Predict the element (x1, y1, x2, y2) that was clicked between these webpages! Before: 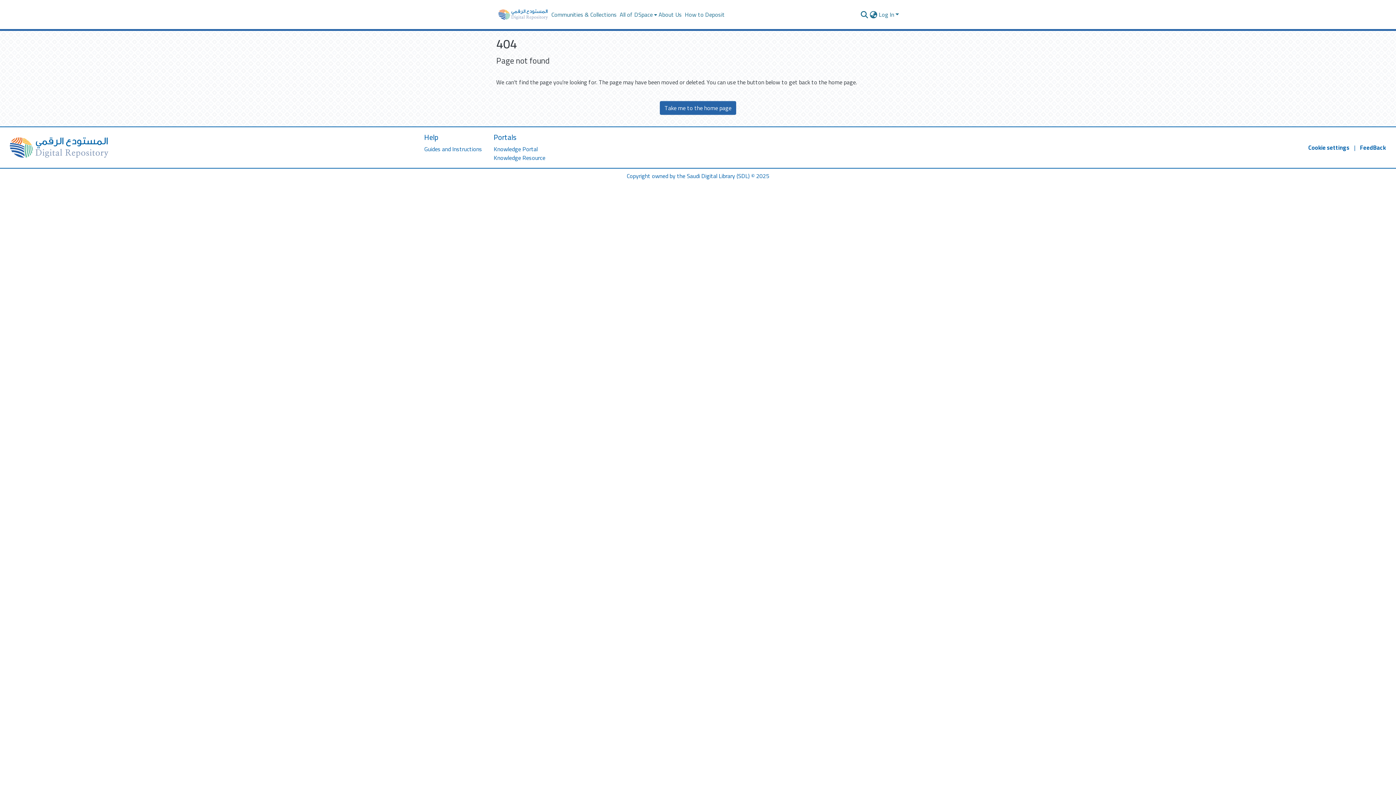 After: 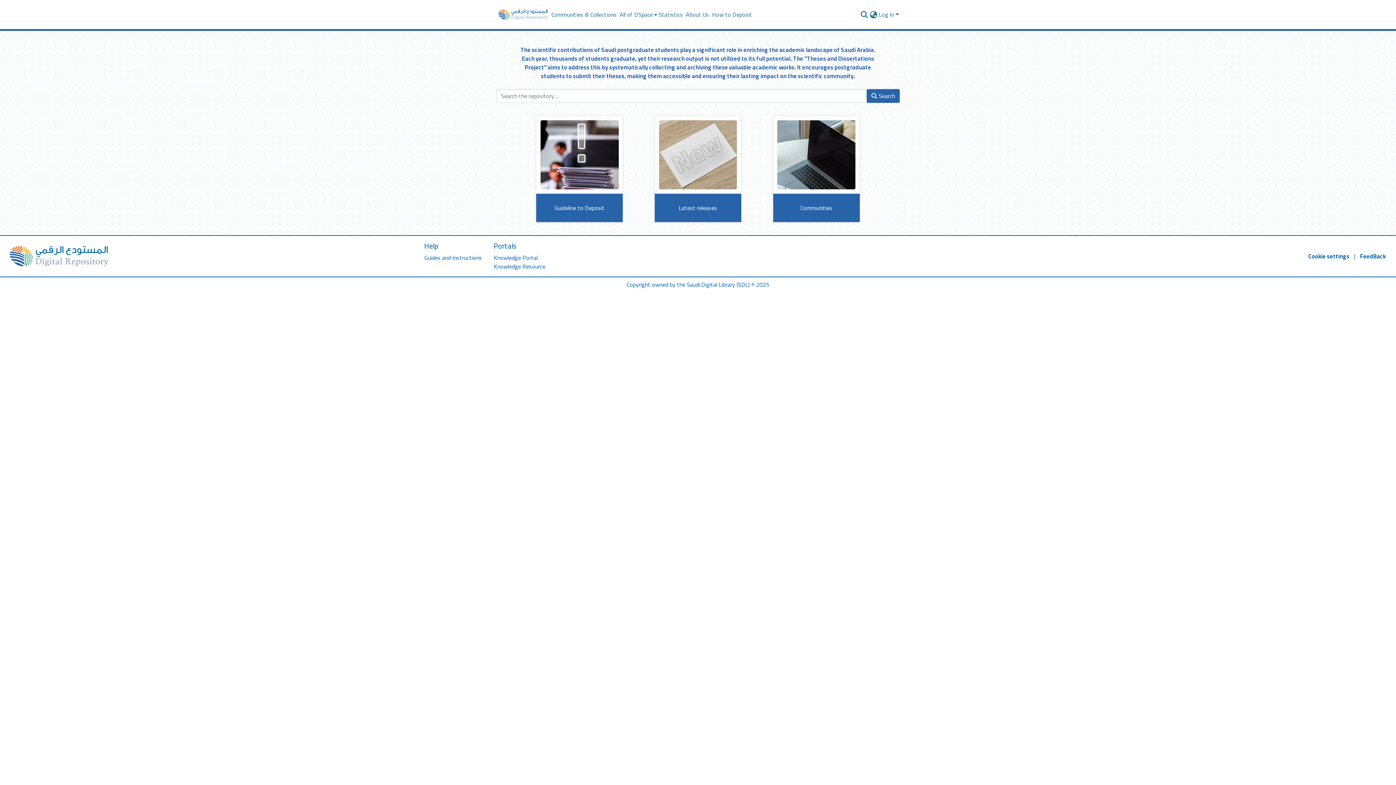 Action: bbox: (496, 7, 550, 21) label: Home